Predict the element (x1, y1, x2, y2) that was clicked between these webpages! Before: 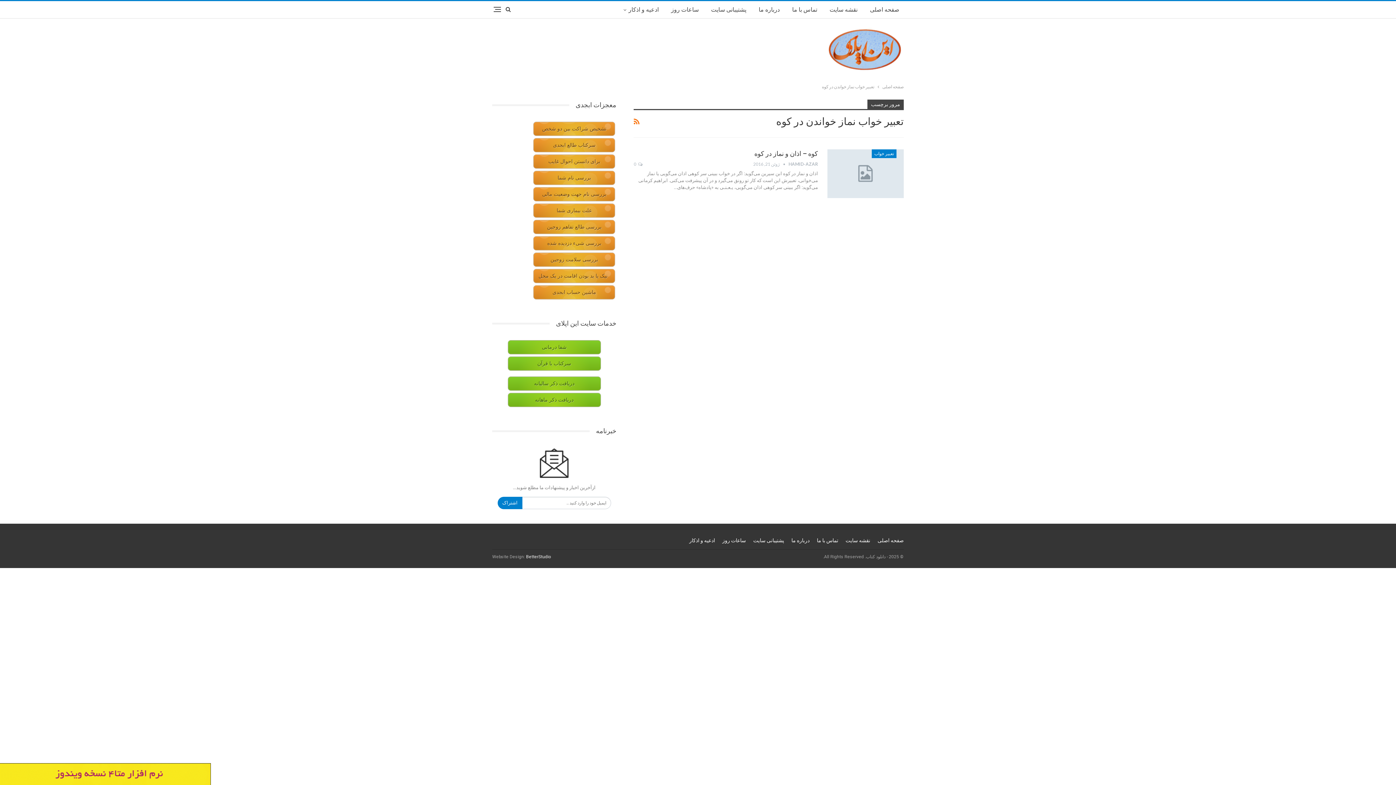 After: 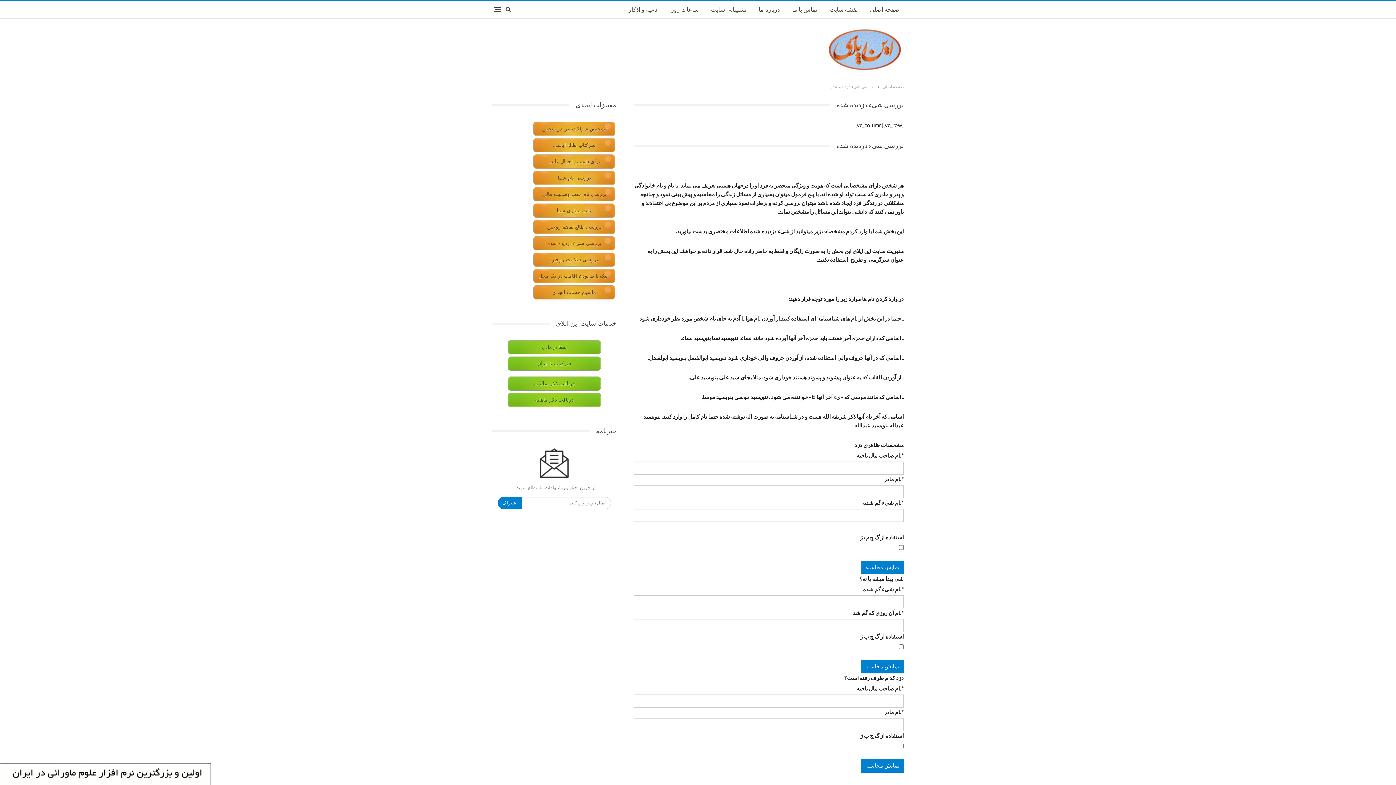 Action: bbox: (533, 236, 615, 250) label: بررسی شیء دزدیده شده